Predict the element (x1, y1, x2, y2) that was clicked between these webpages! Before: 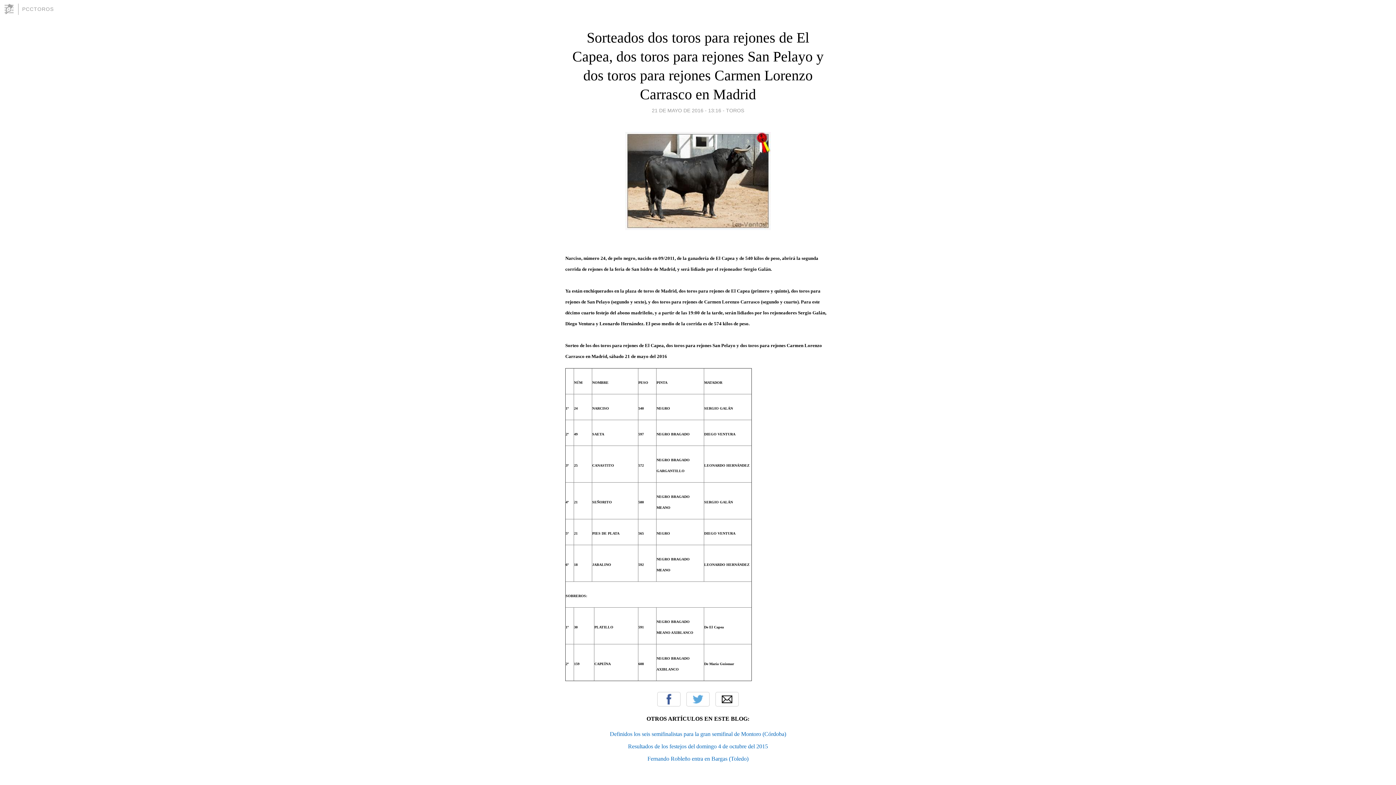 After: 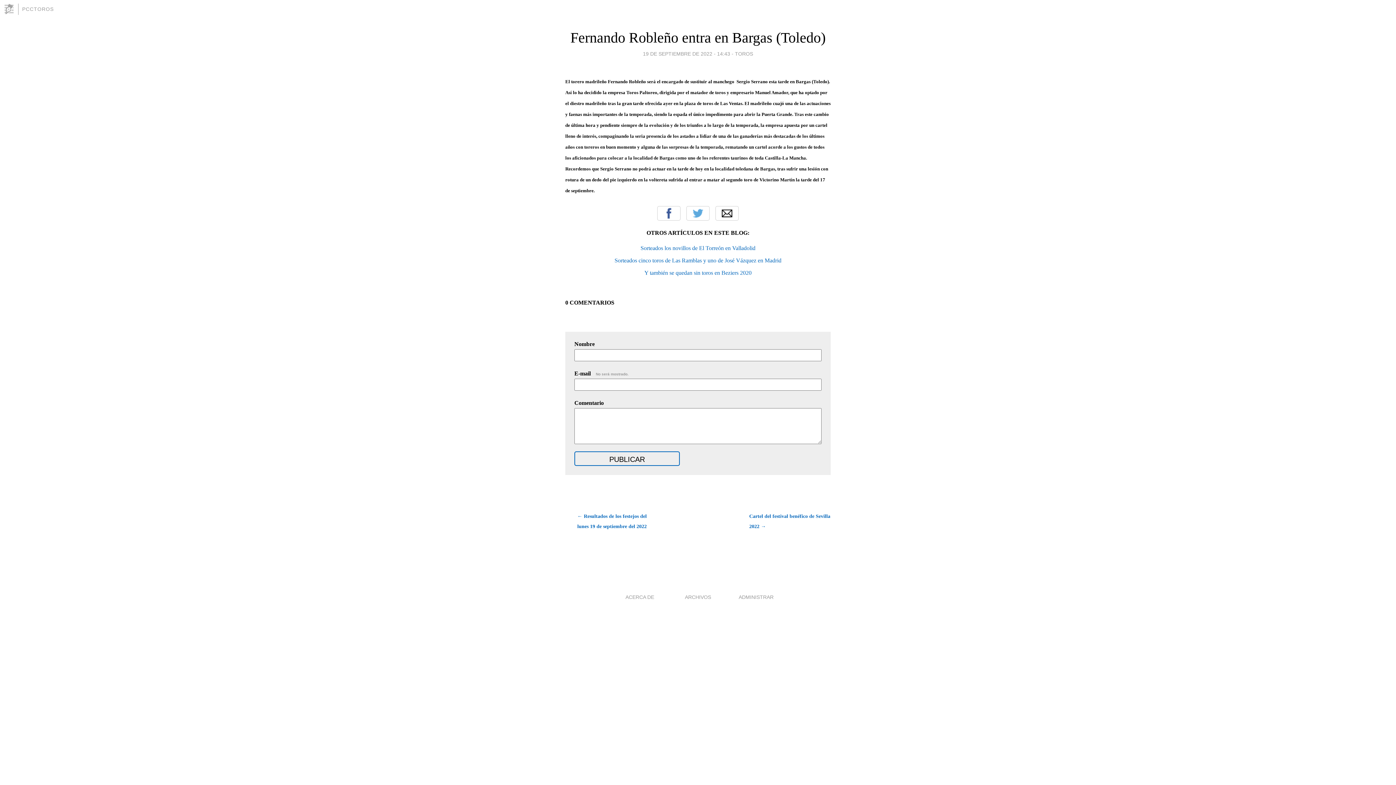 Action: label: Fernando Robleño entra en Bargas (Toledo) bbox: (647, 755, 748, 762)